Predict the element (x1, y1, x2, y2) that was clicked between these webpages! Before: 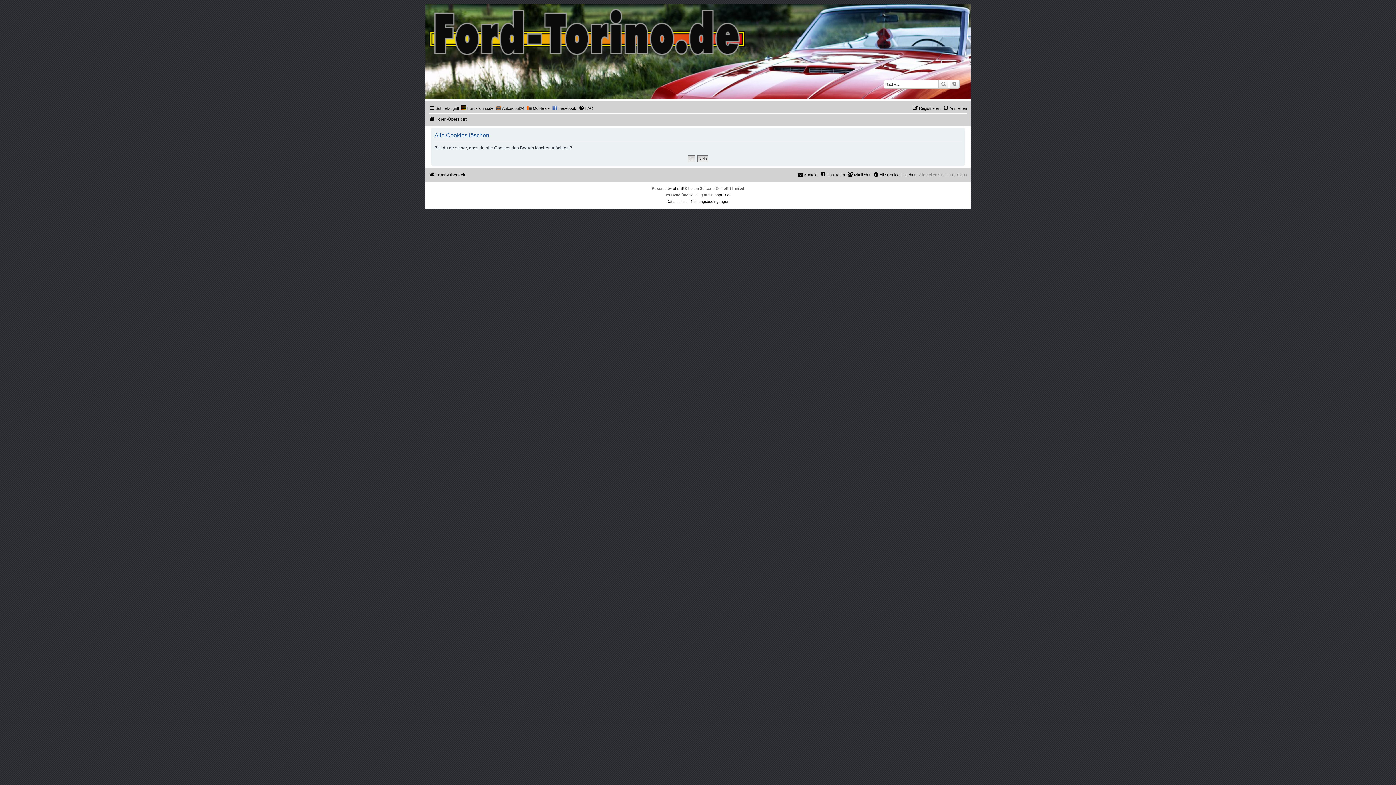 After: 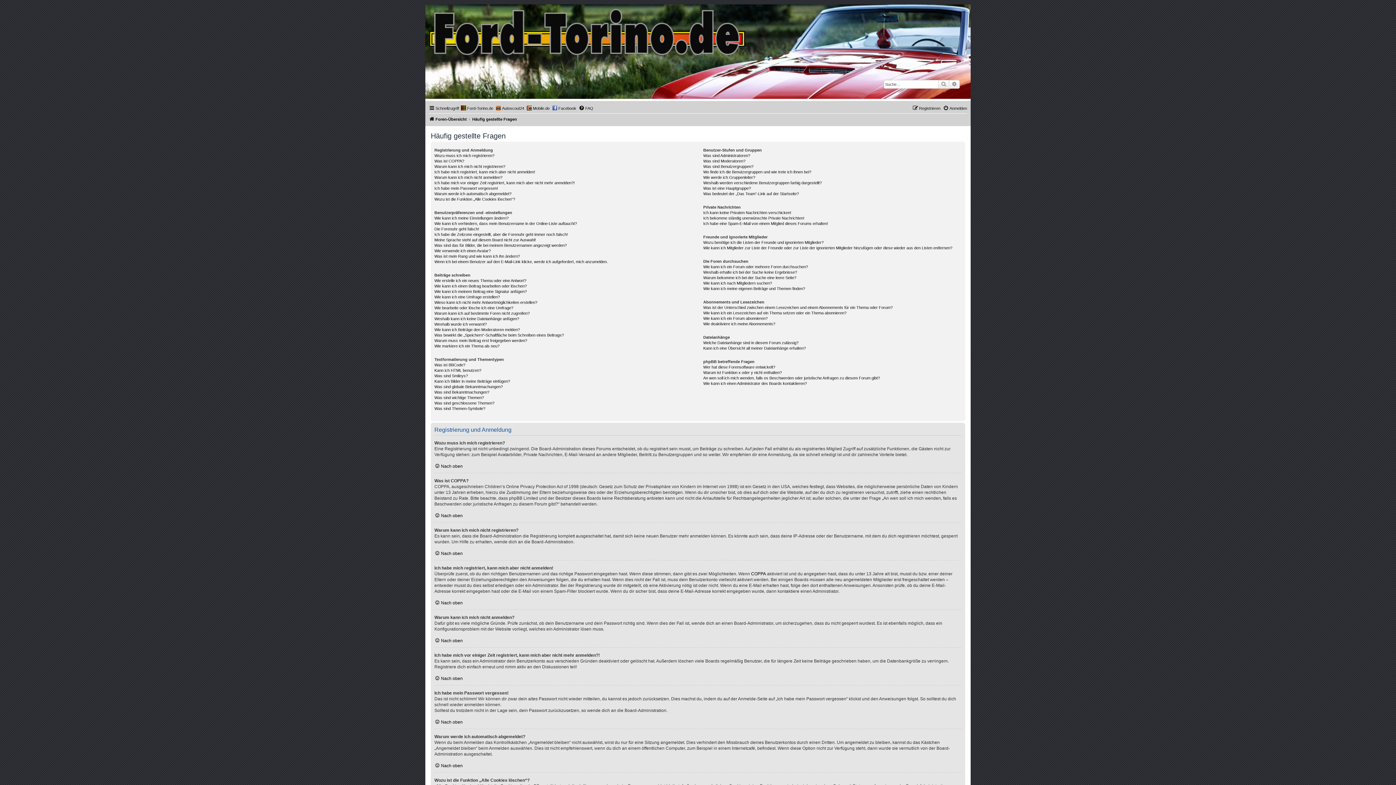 Action: label: FAQ bbox: (578, 104, 593, 112)